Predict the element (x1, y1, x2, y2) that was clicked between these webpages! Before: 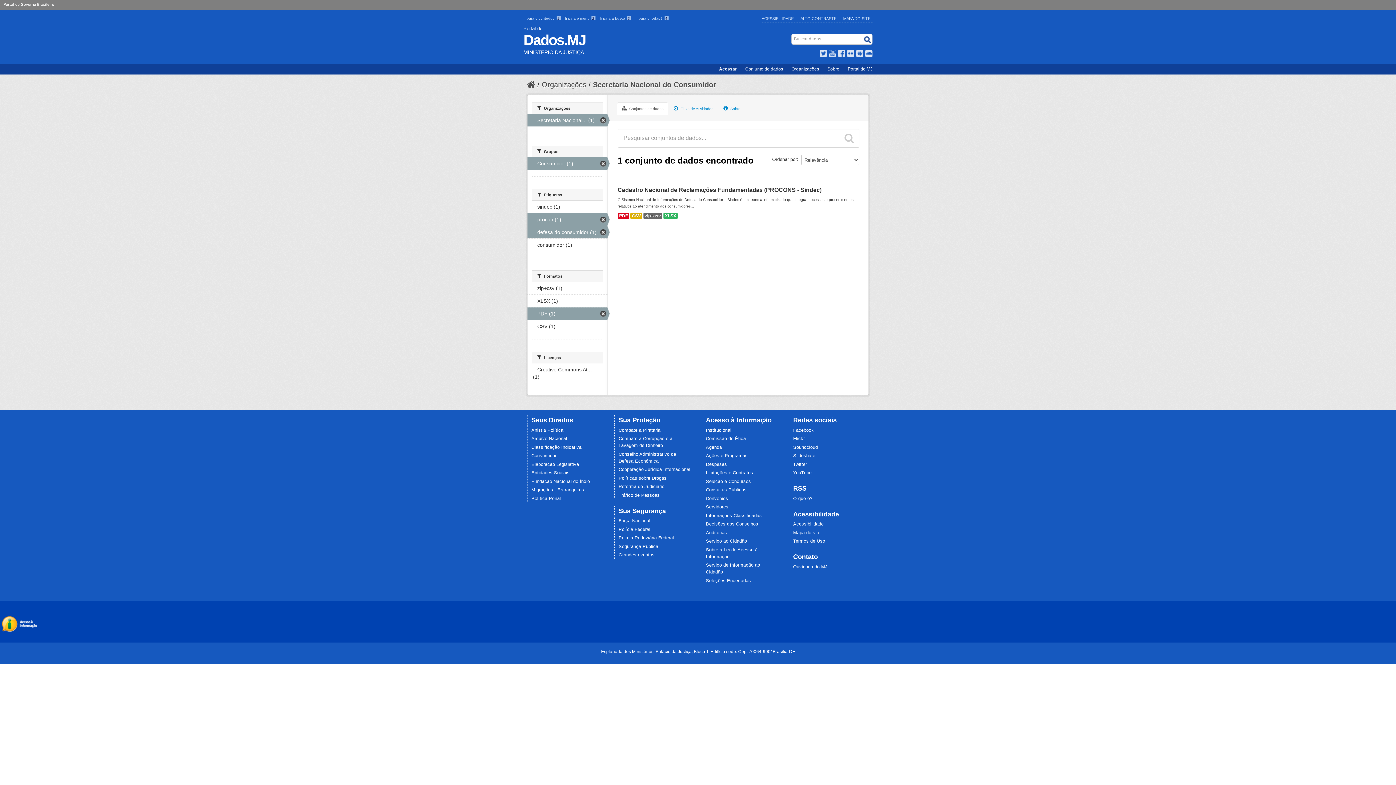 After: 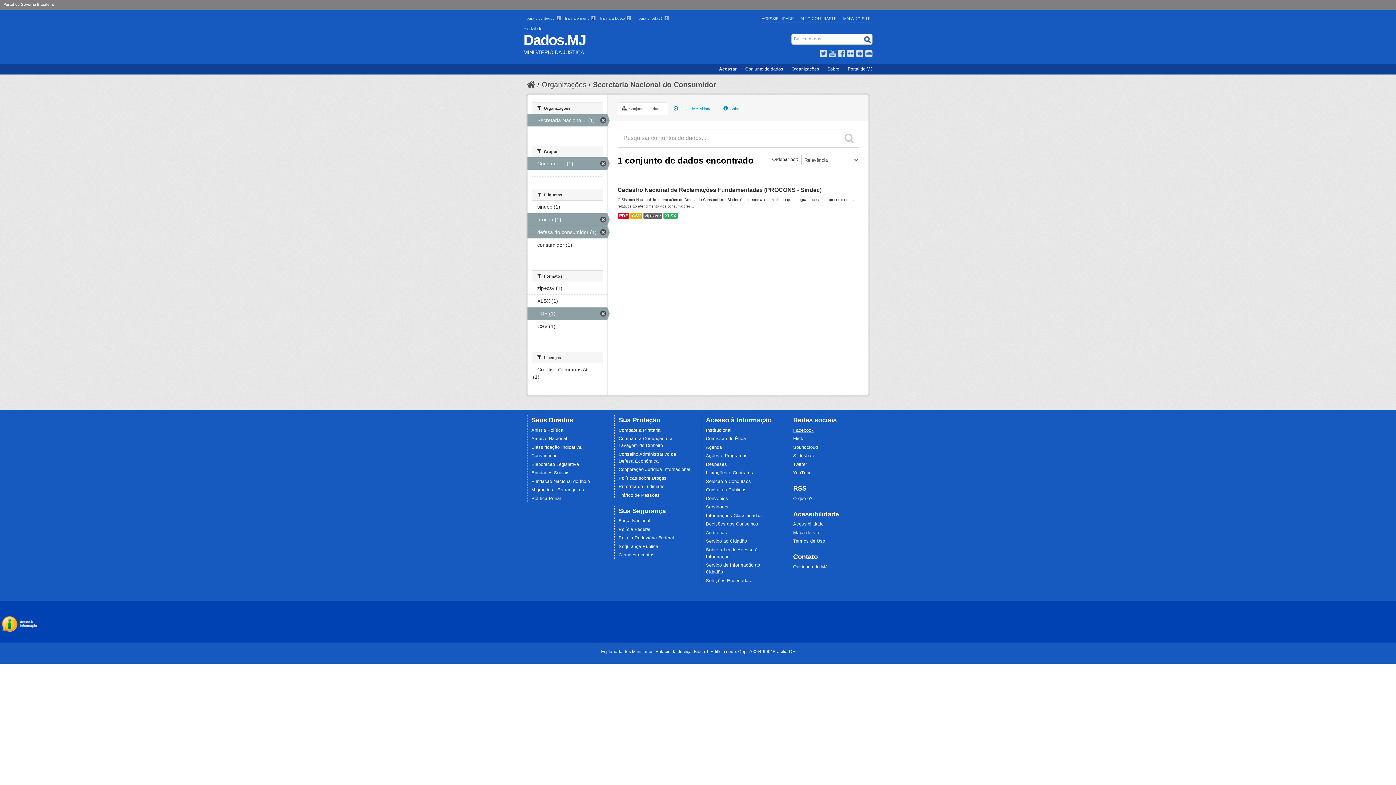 Action: label: Facebook bbox: (793, 427, 814, 432)